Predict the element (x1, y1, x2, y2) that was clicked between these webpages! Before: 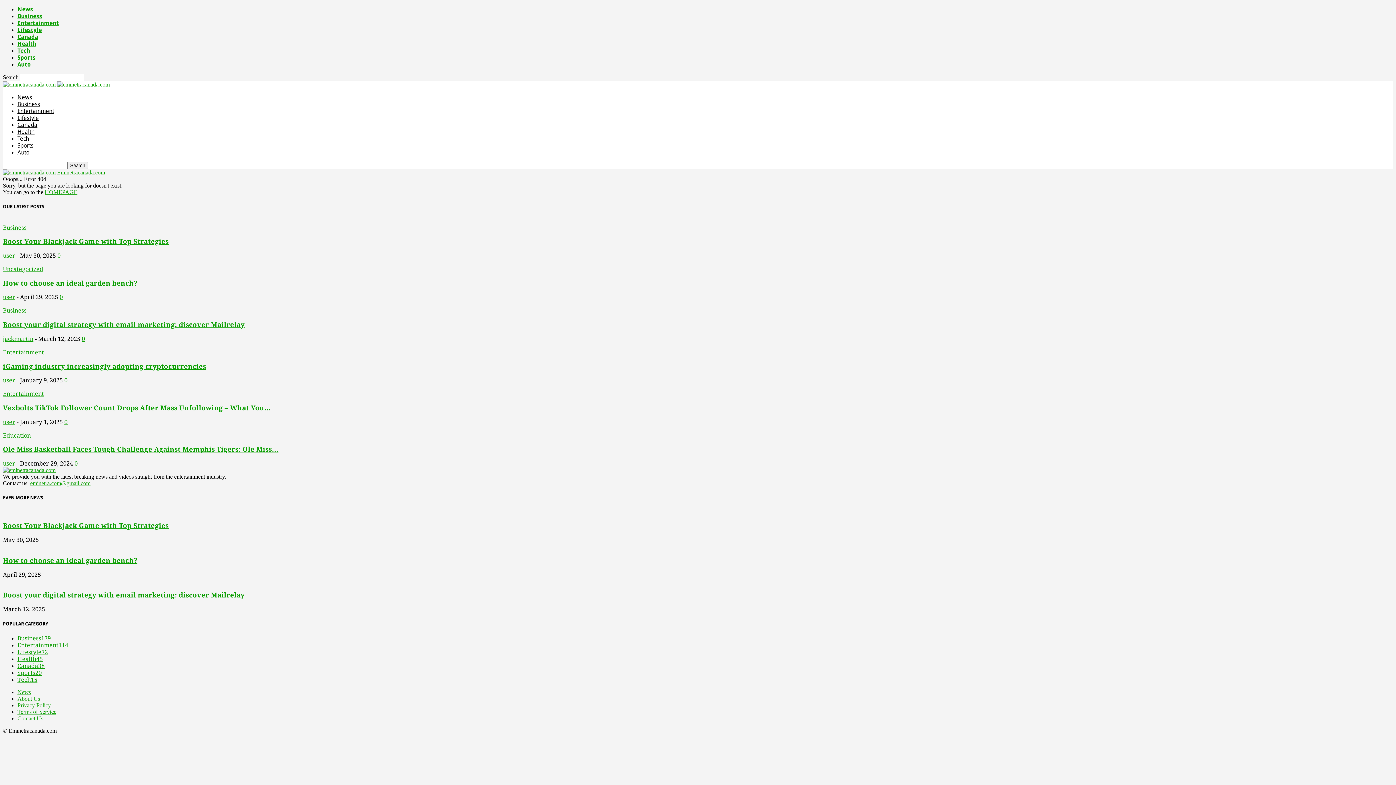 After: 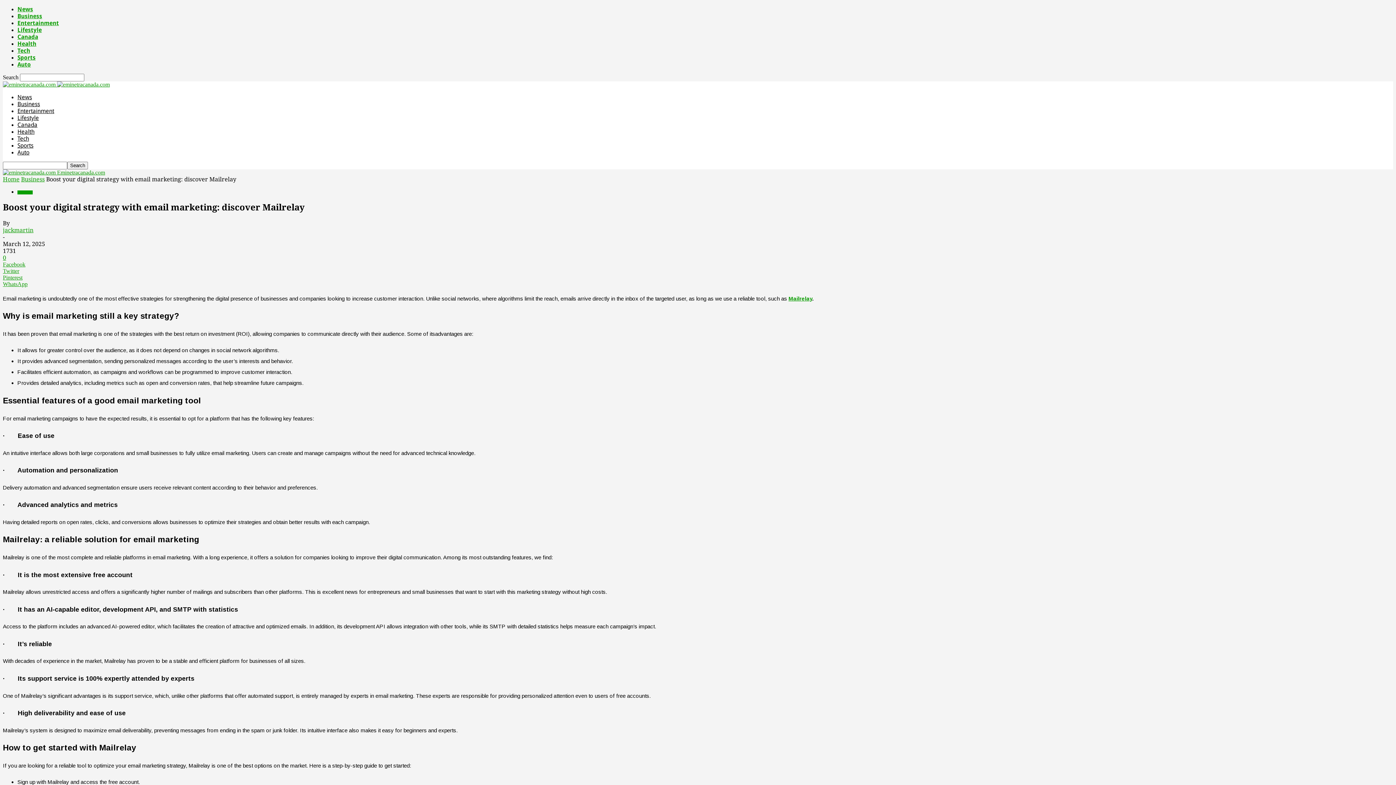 Action: bbox: (81, 335, 85, 342) label: 0